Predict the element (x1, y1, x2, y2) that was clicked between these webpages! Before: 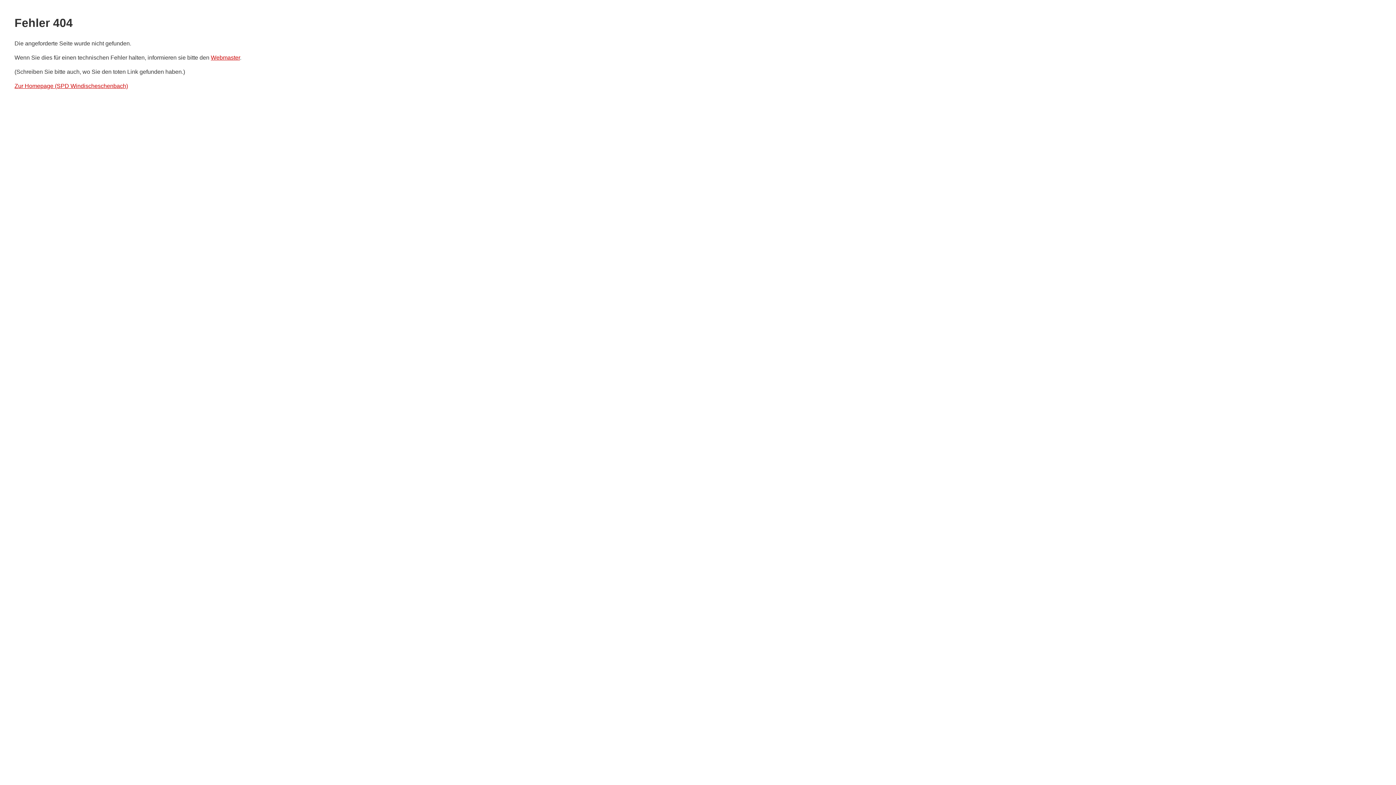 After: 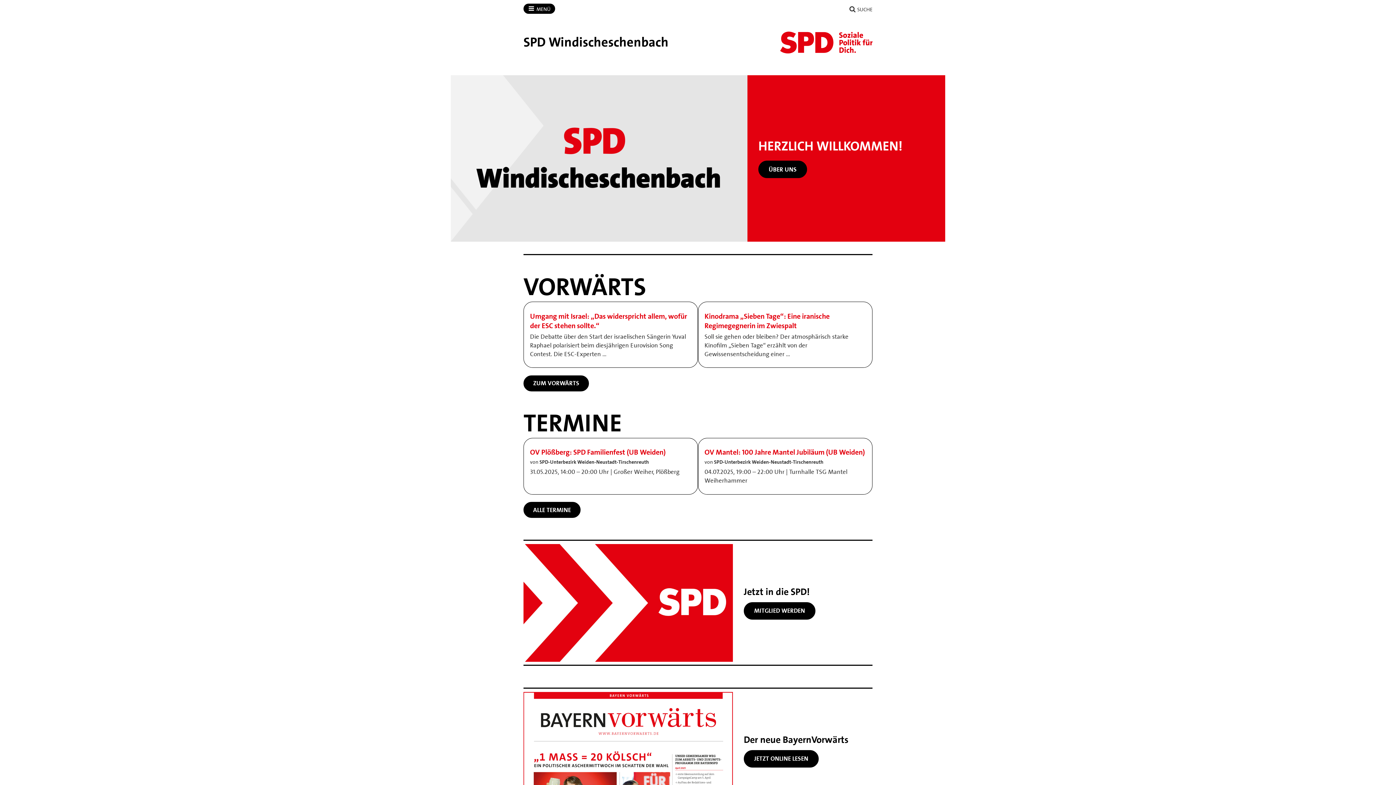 Action: bbox: (14, 83, 128, 89) label: Zur Homepage (SPD Windischeschenbach)